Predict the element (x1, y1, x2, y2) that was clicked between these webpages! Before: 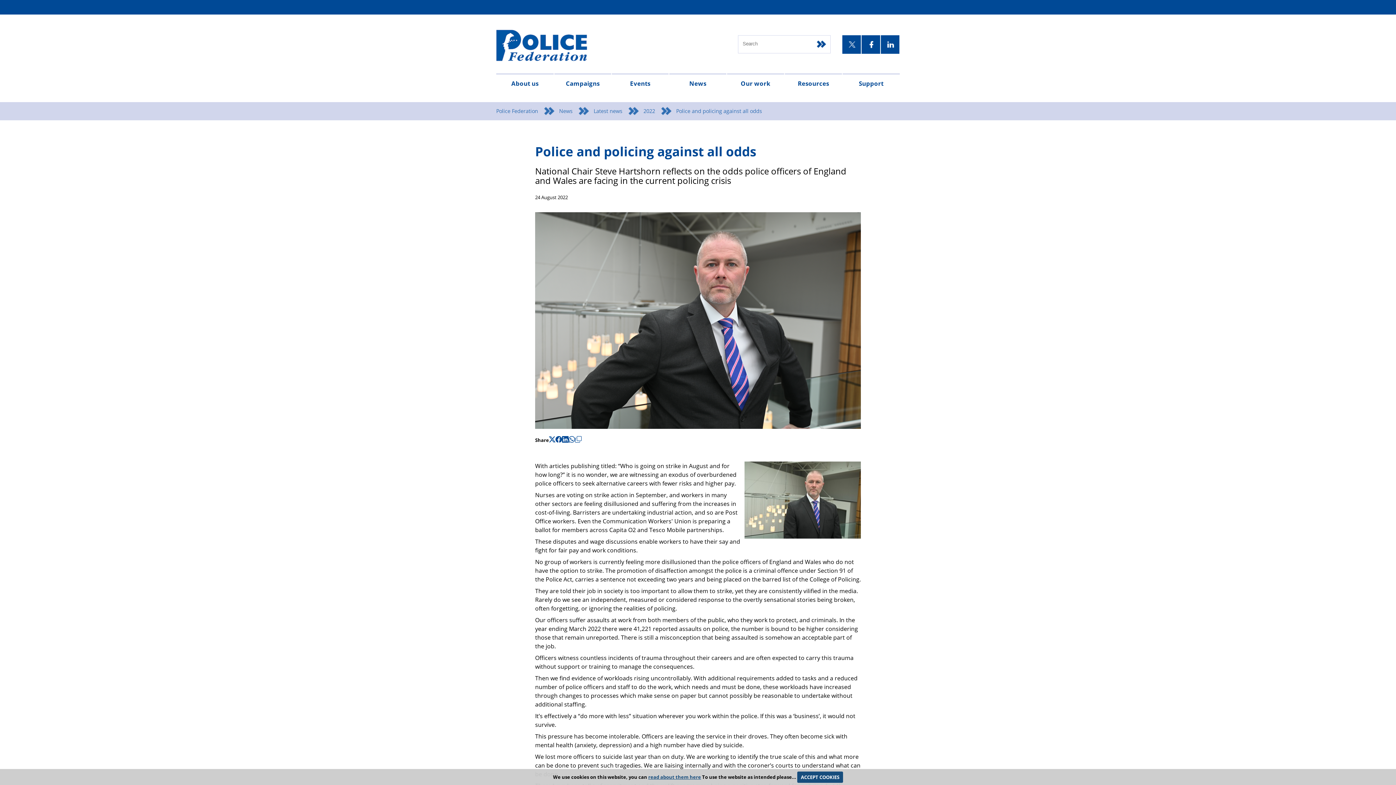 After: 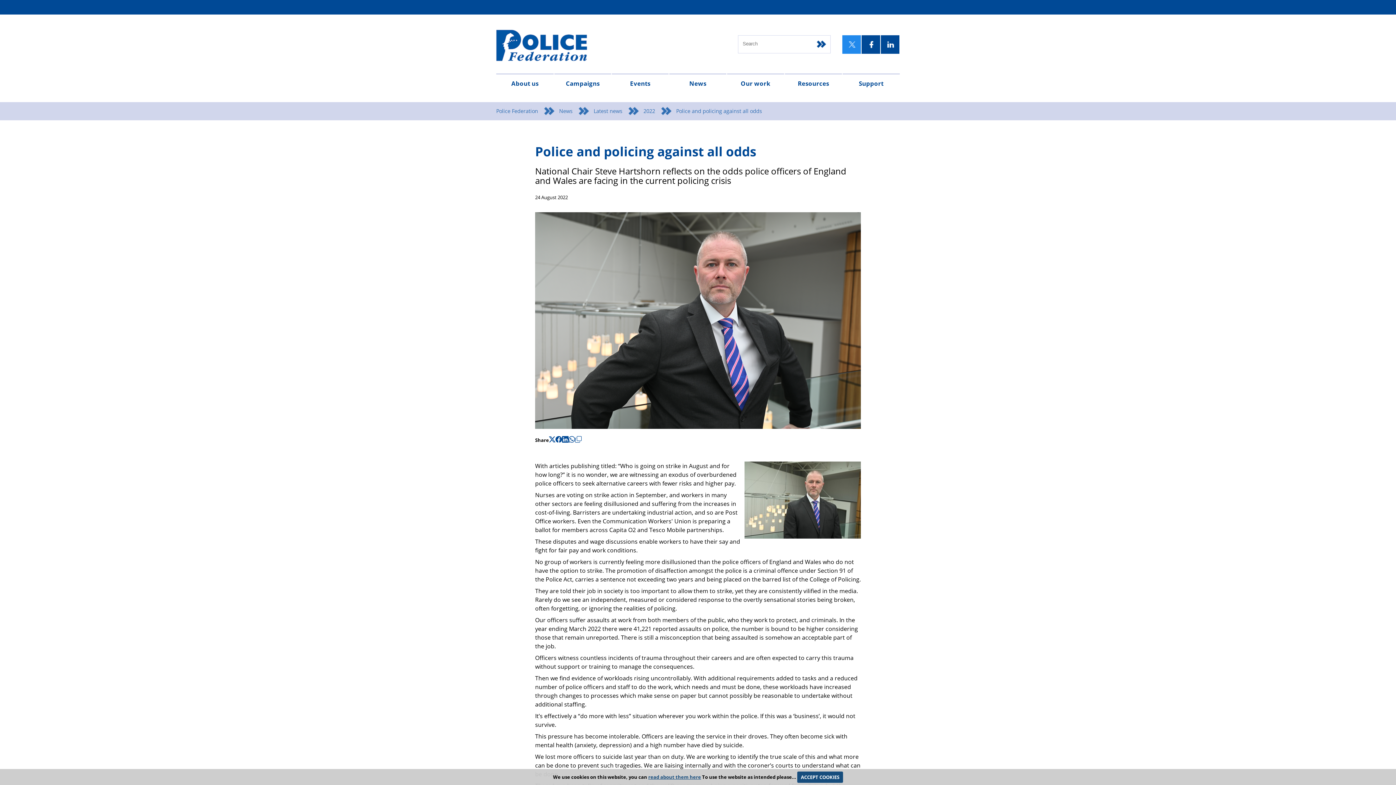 Action: bbox: (842, 35, 861, 53)